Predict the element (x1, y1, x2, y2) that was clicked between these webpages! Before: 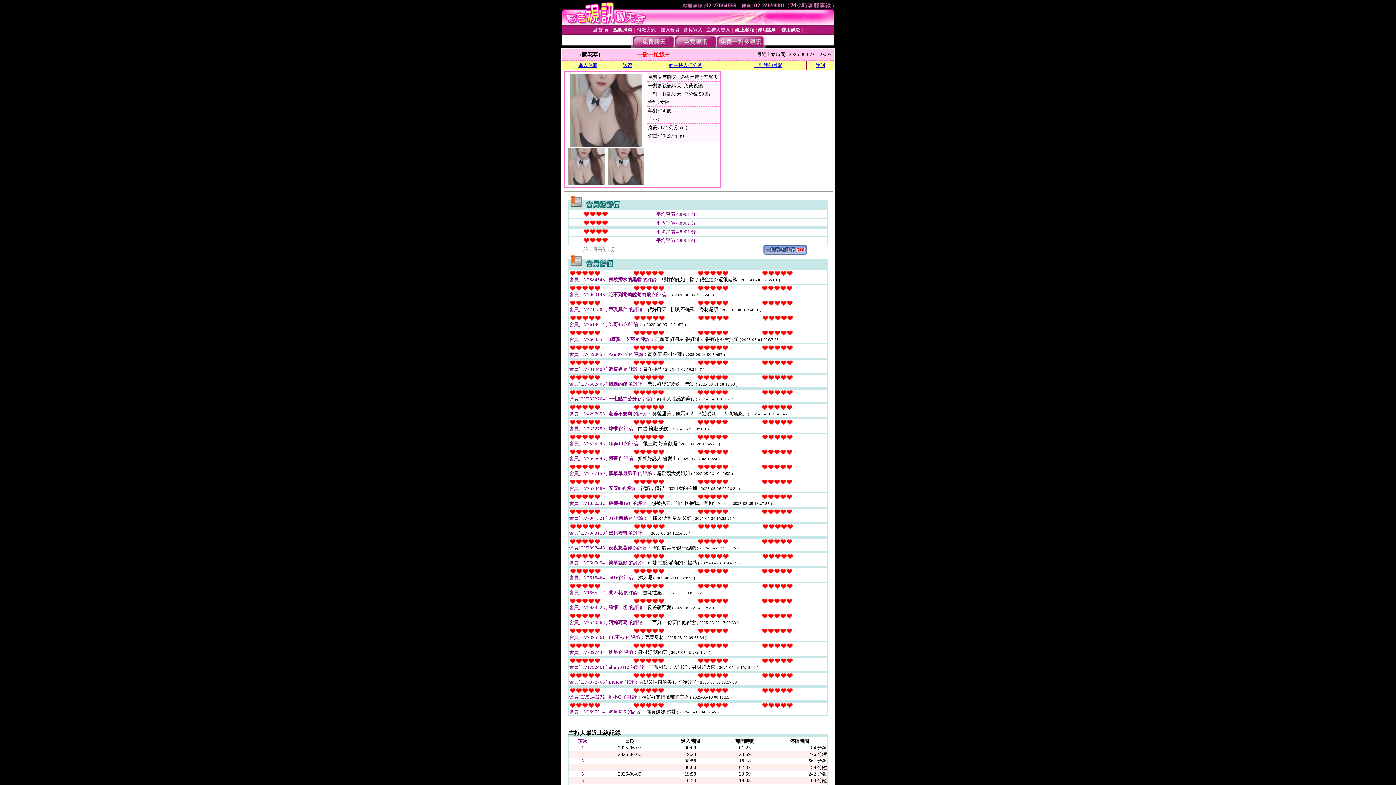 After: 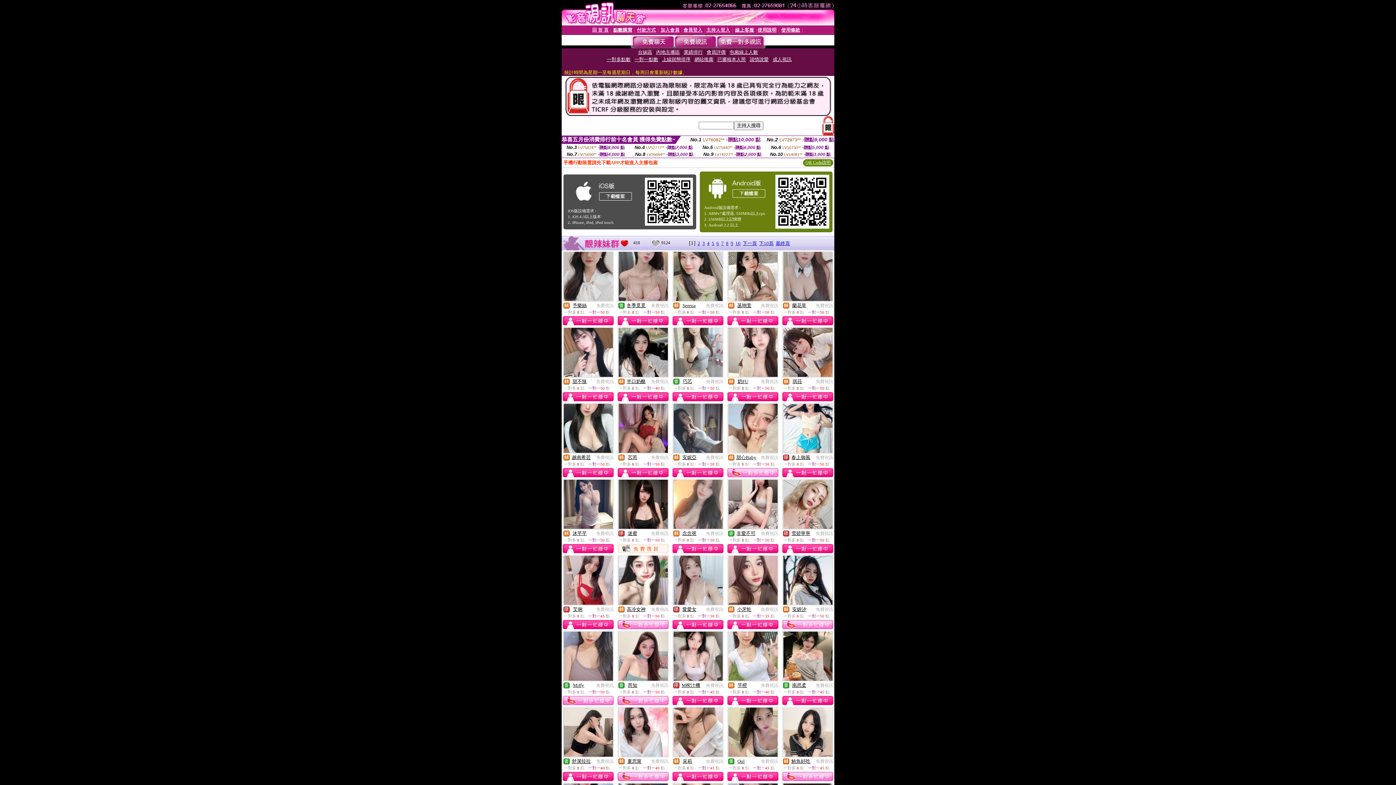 Action: bbox: (674, 43, 716, 49)